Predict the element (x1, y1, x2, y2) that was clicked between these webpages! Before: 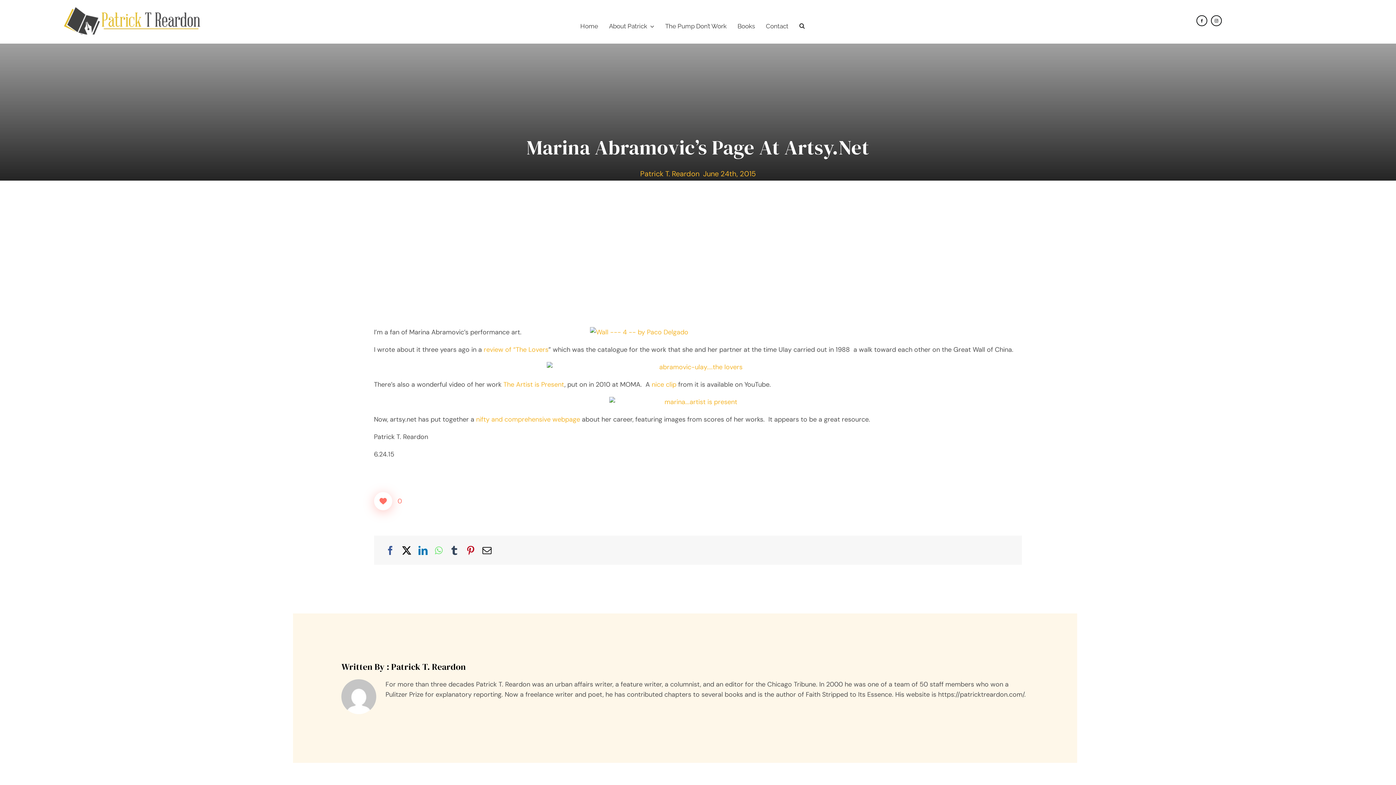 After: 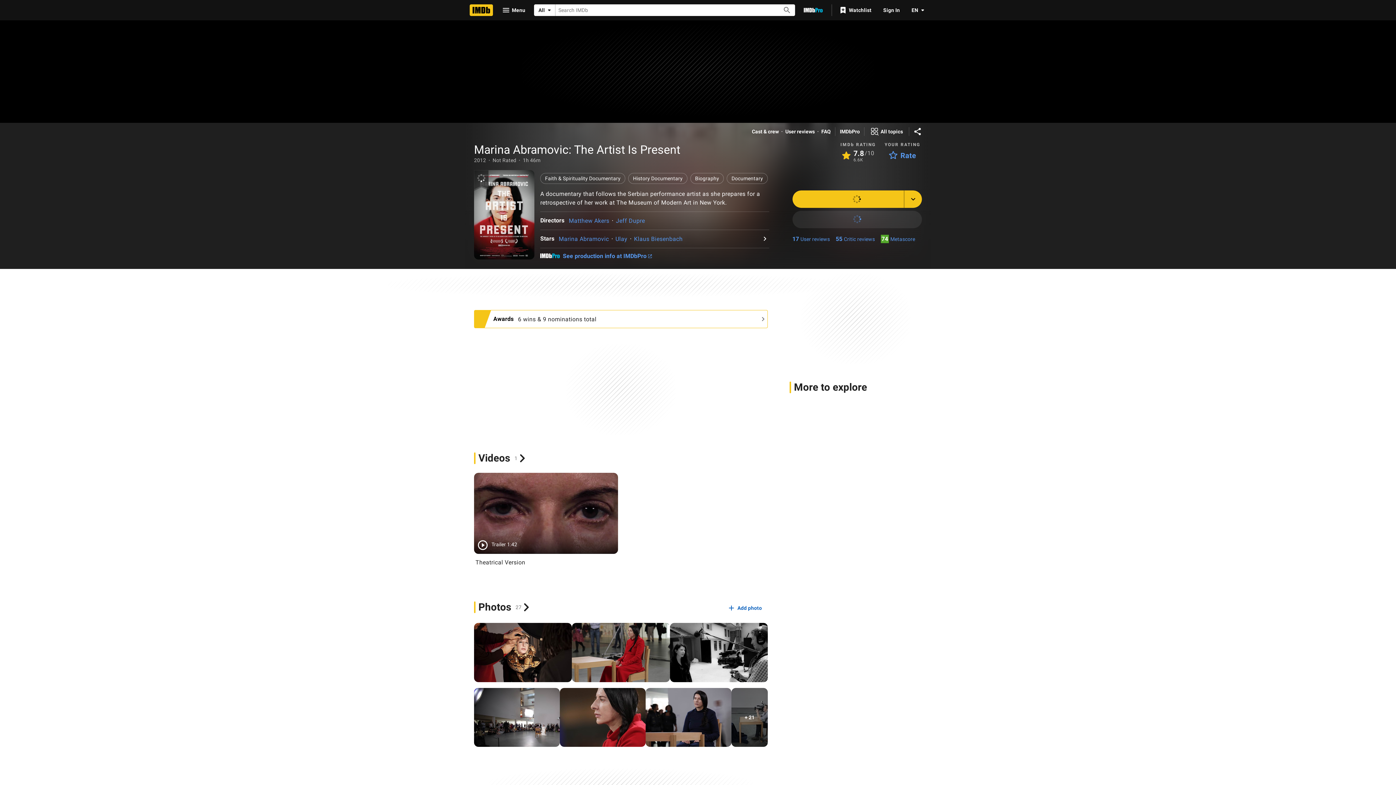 Action: label: The Artist is Present bbox: (503, 380, 564, 389)